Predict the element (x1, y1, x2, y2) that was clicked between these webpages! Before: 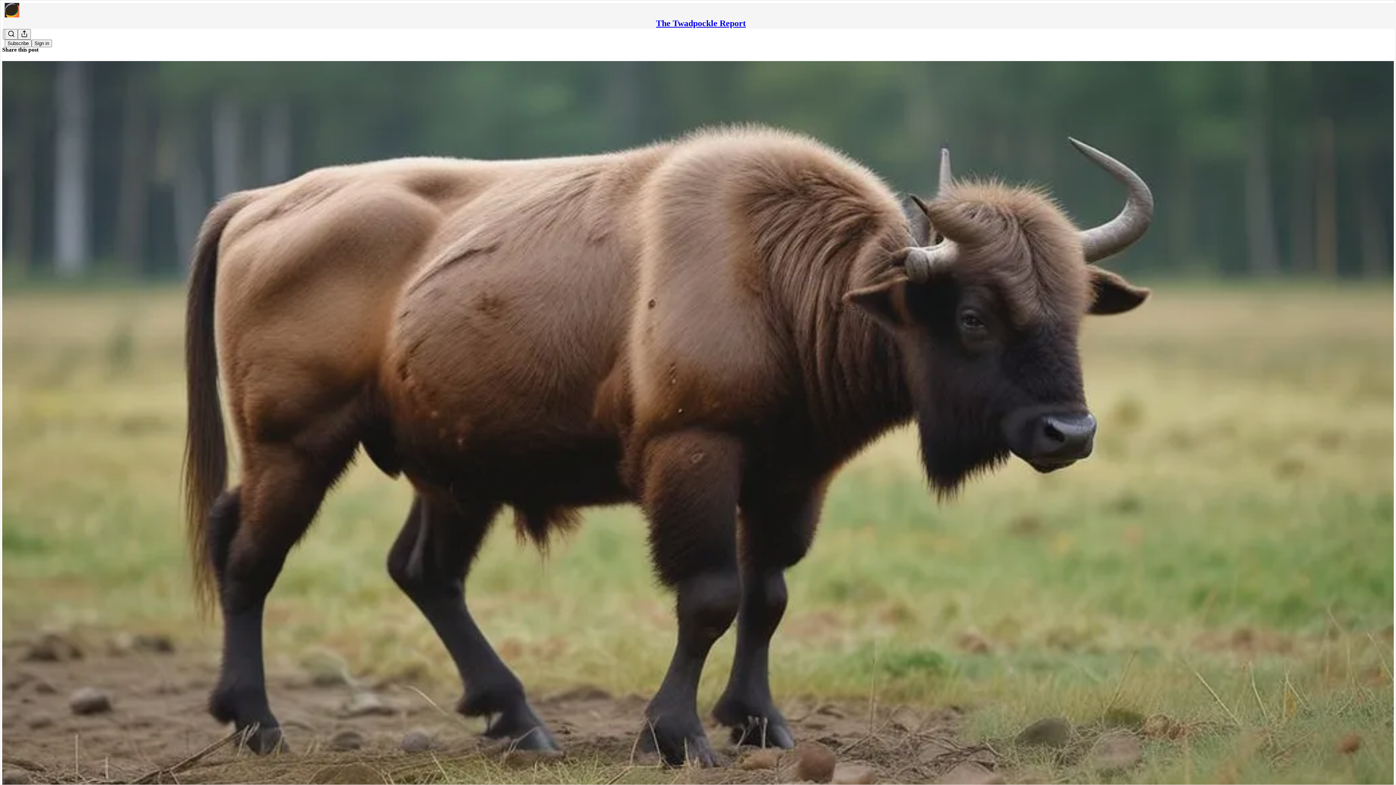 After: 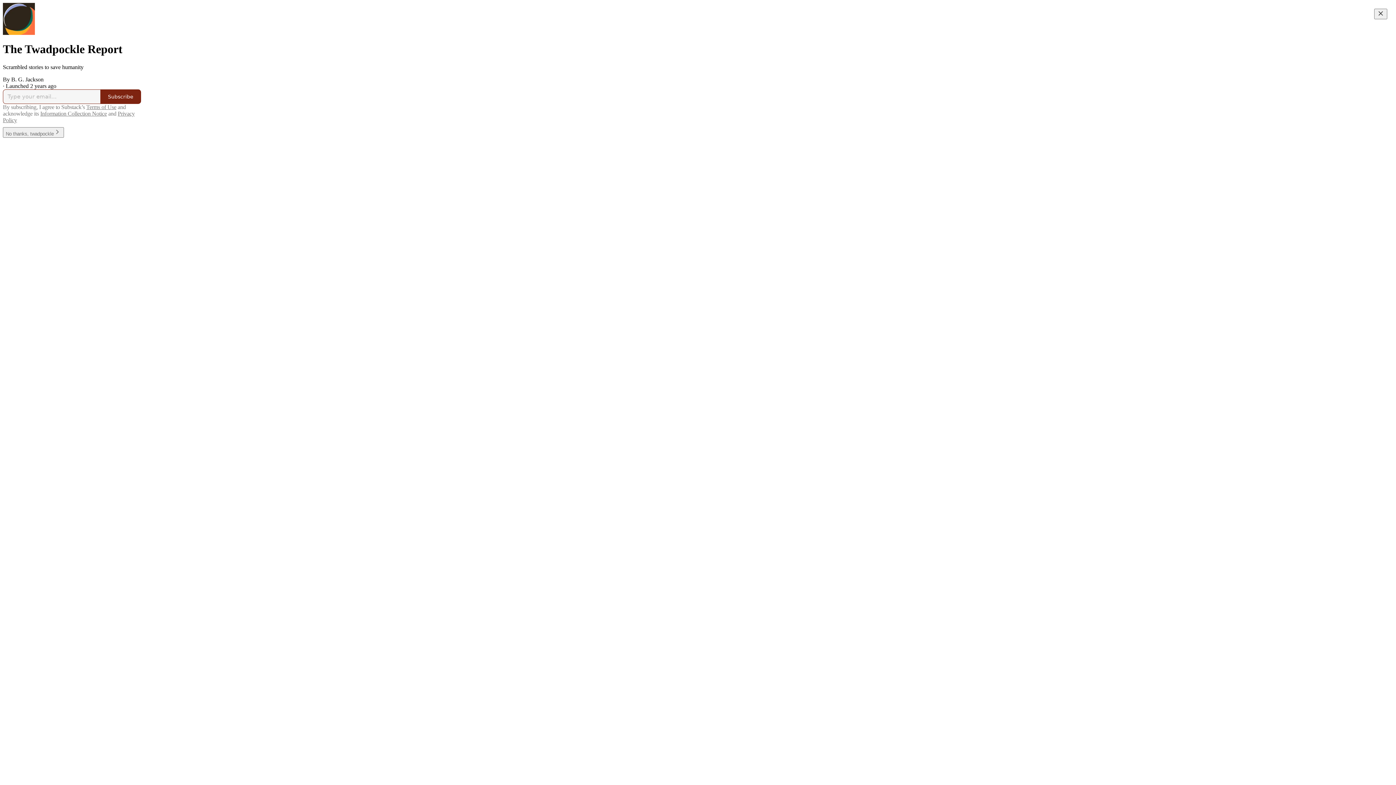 Action: bbox: (656, 18, 746, 28) label: The Twadpockle Report